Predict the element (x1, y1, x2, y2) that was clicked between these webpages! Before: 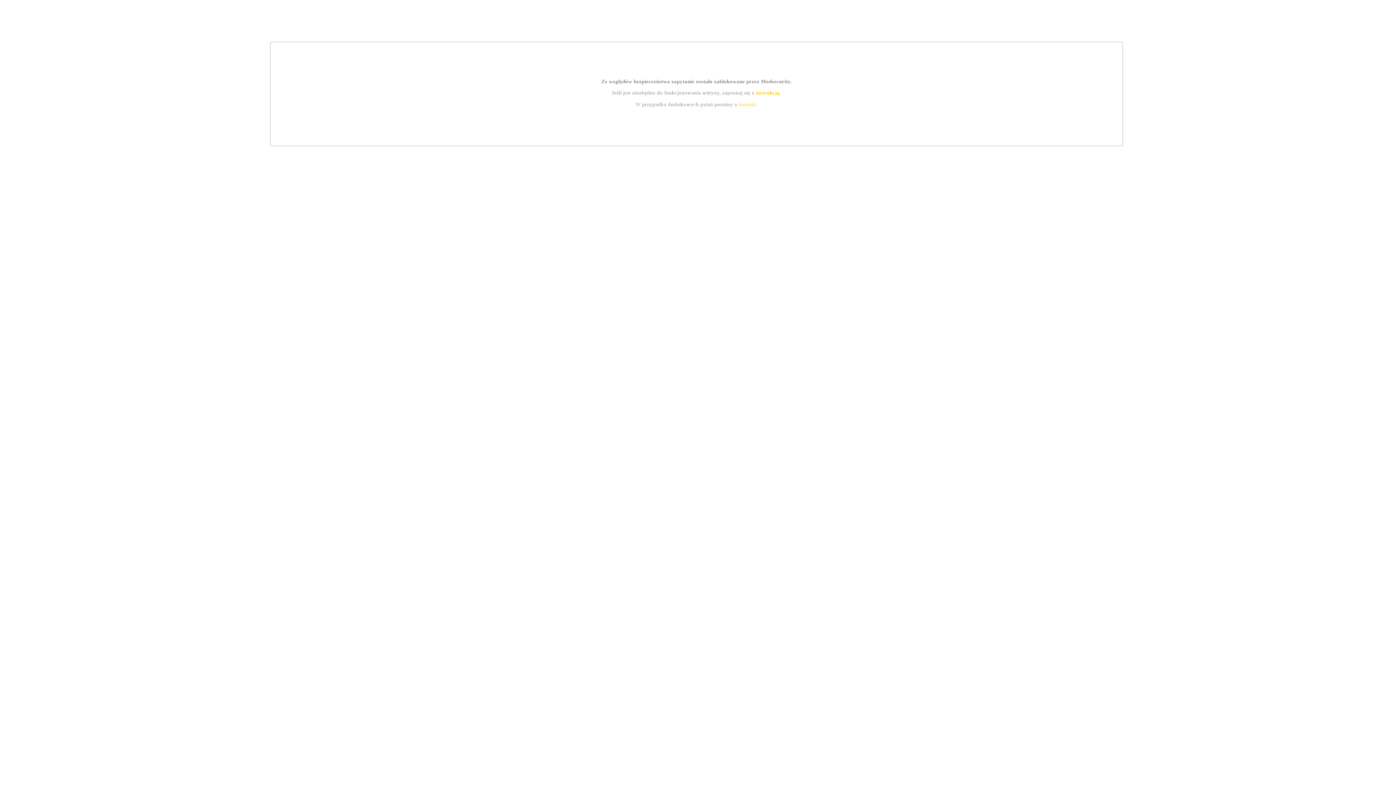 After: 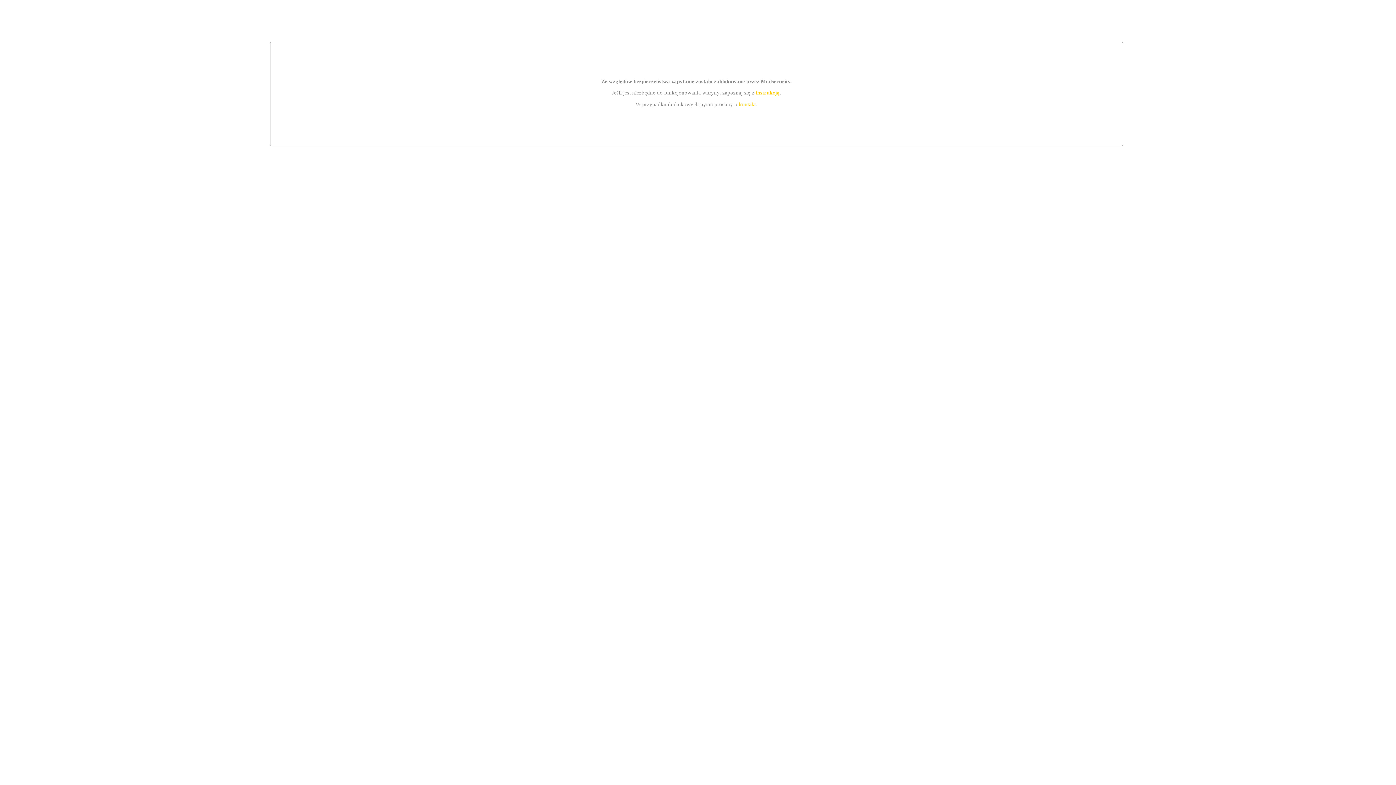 Action: bbox: (755, 89, 779, 95) label: instrukcją